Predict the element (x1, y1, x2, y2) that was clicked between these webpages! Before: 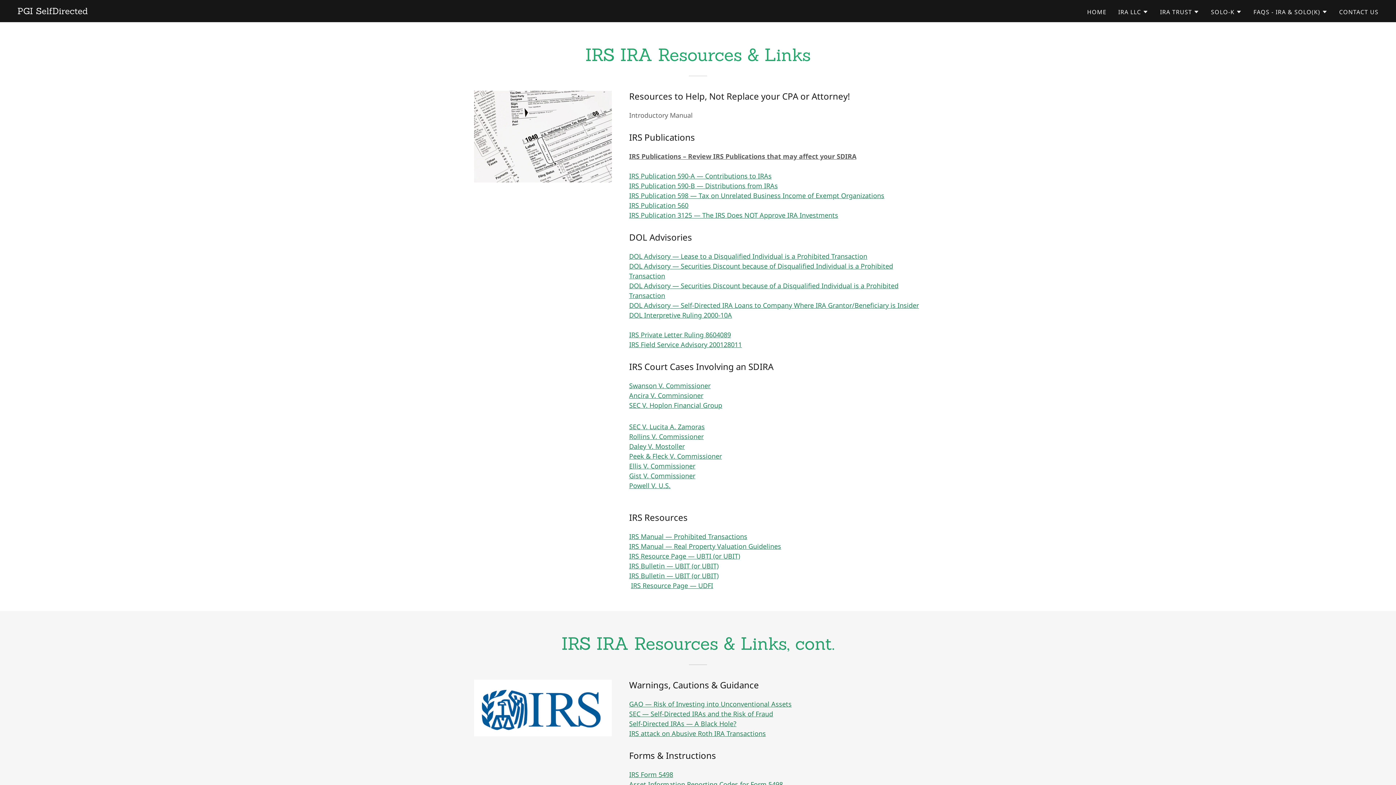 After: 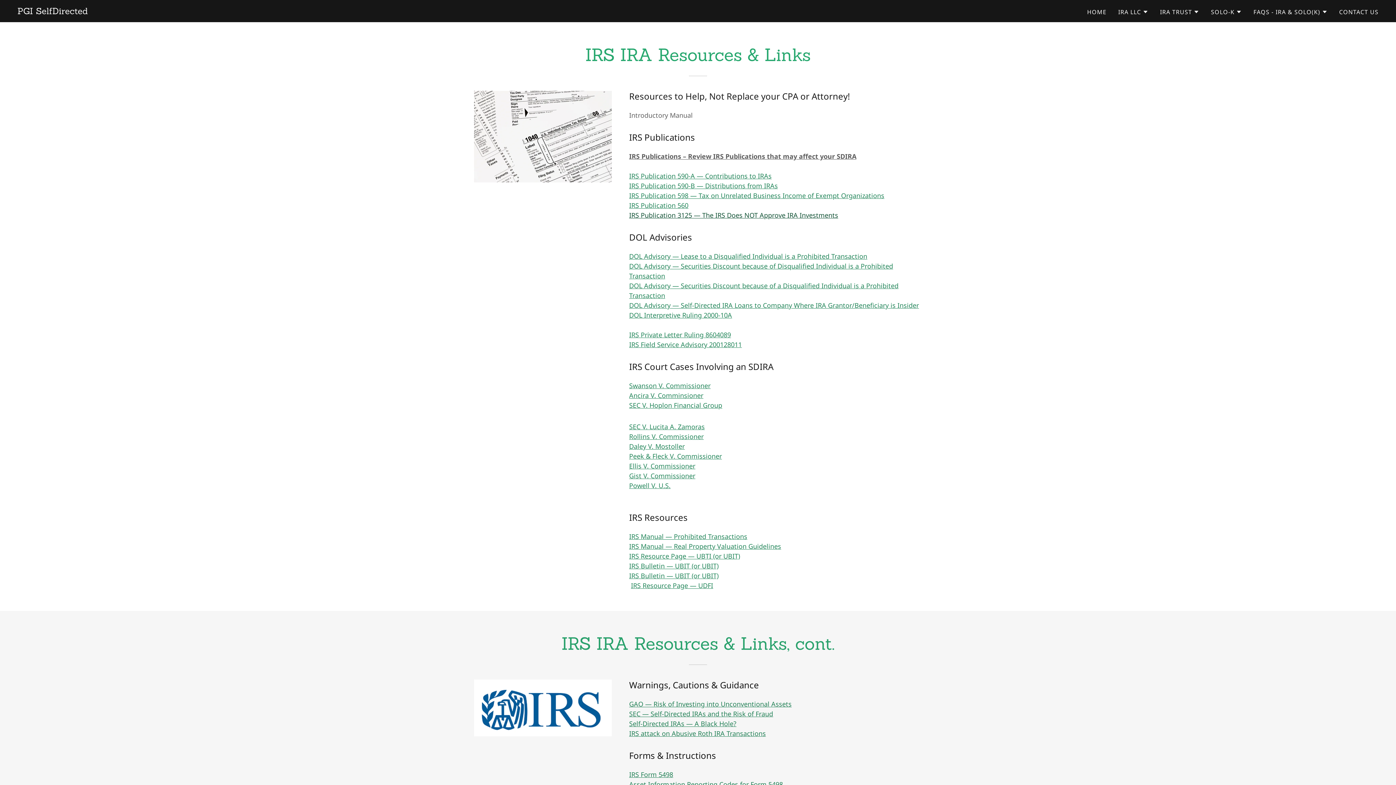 Action: label: IRS Publication 3125 — The IRS Does NOT Approve IRA Investments bbox: (629, 210, 838, 219)